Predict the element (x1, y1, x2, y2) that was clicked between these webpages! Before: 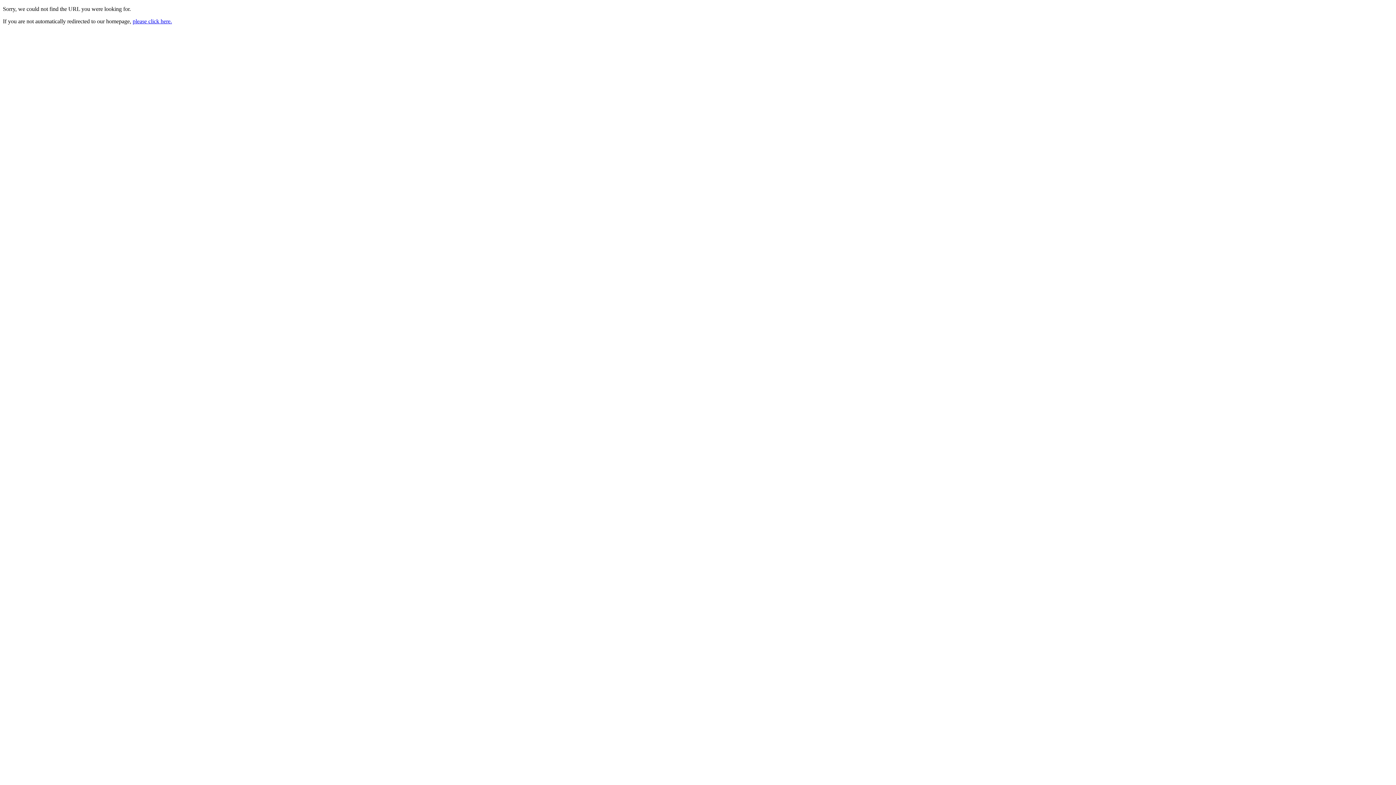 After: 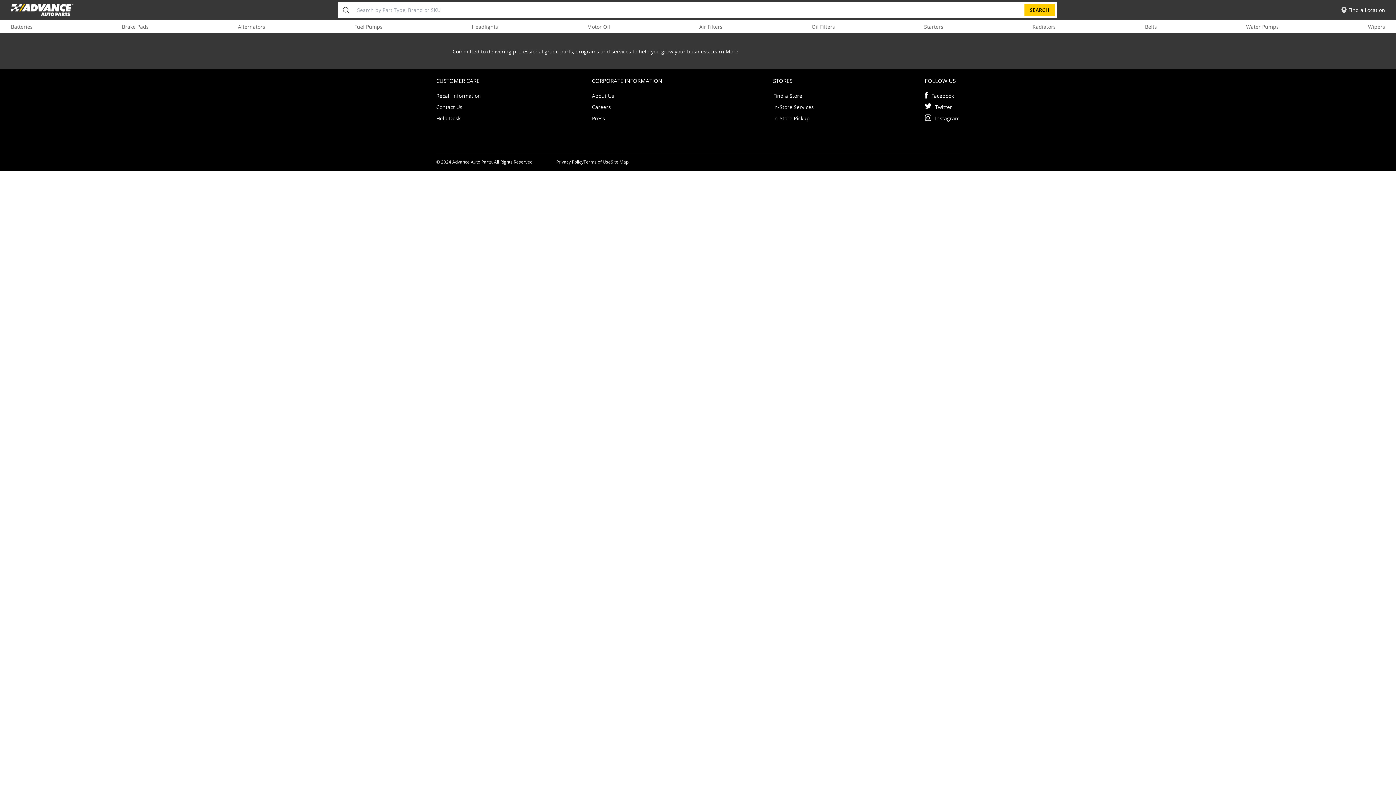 Action: bbox: (132, 18, 172, 24) label: please click here.